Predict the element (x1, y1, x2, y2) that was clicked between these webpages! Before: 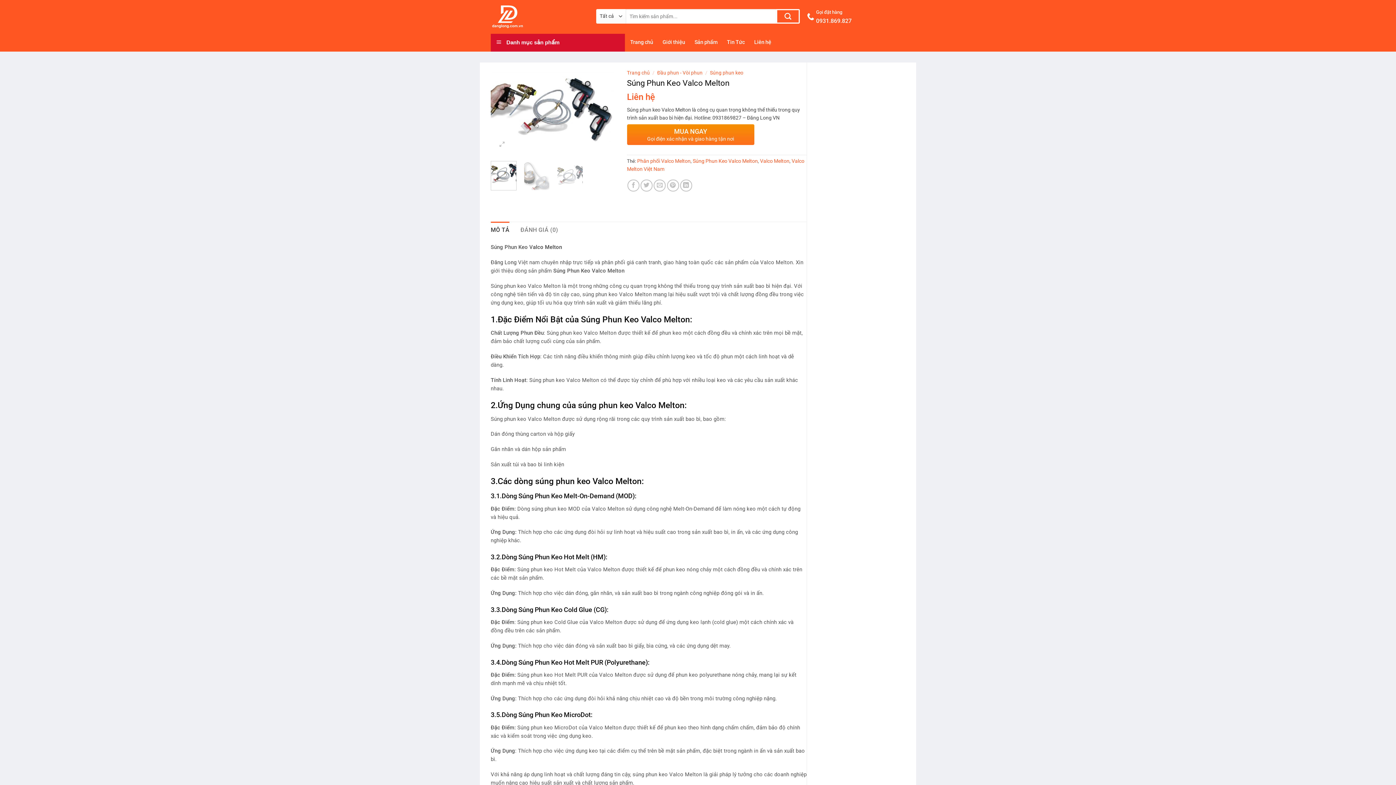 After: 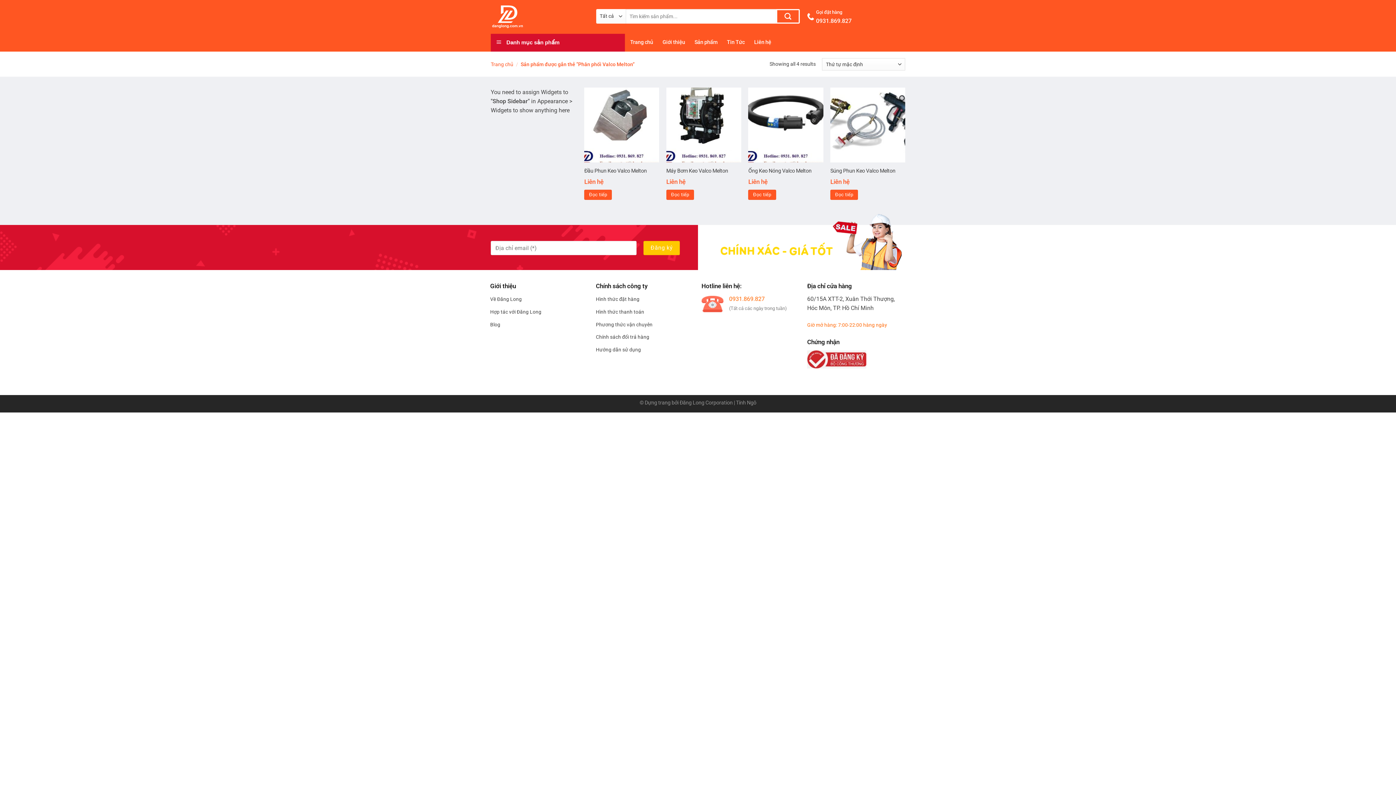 Action: label: Phân phối Valco Melton bbox: (637, 158, 690, 163)